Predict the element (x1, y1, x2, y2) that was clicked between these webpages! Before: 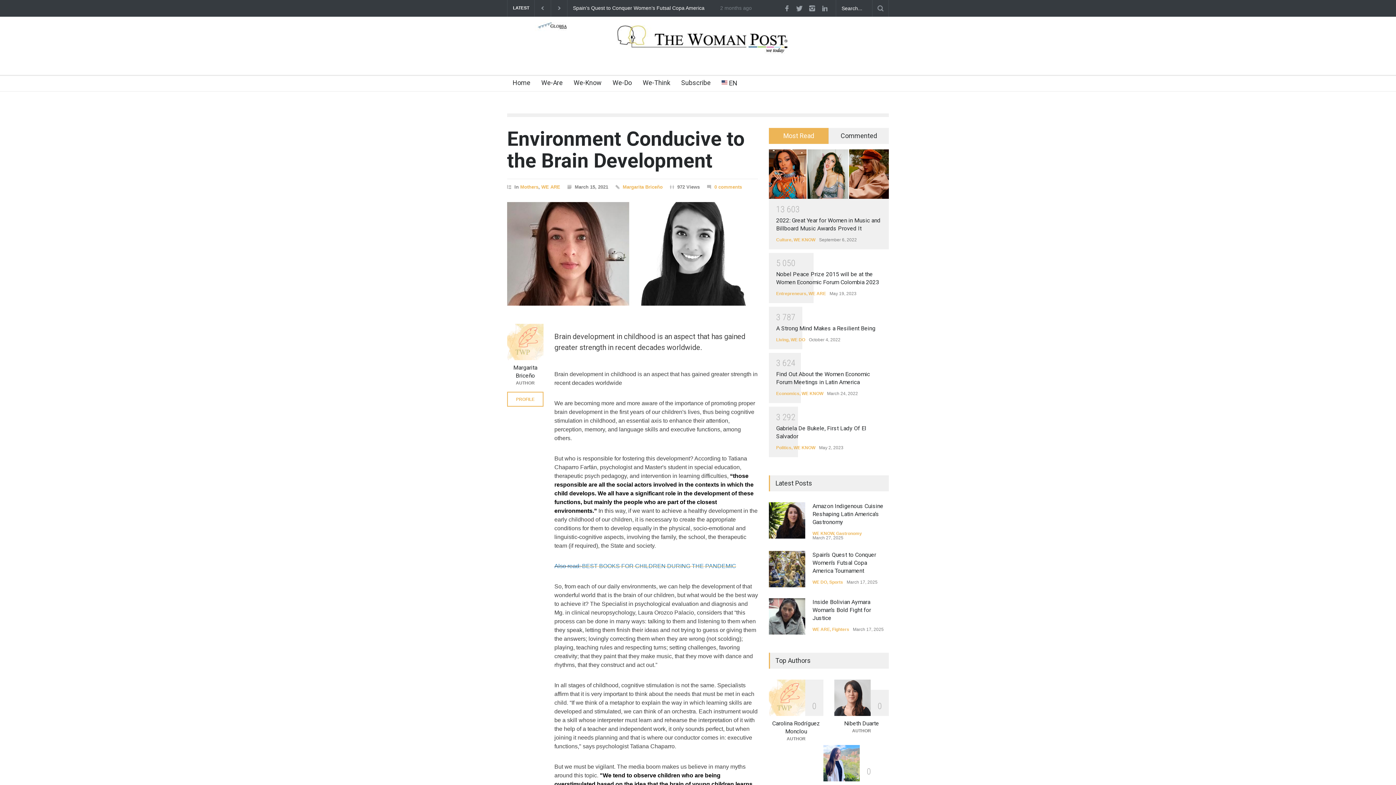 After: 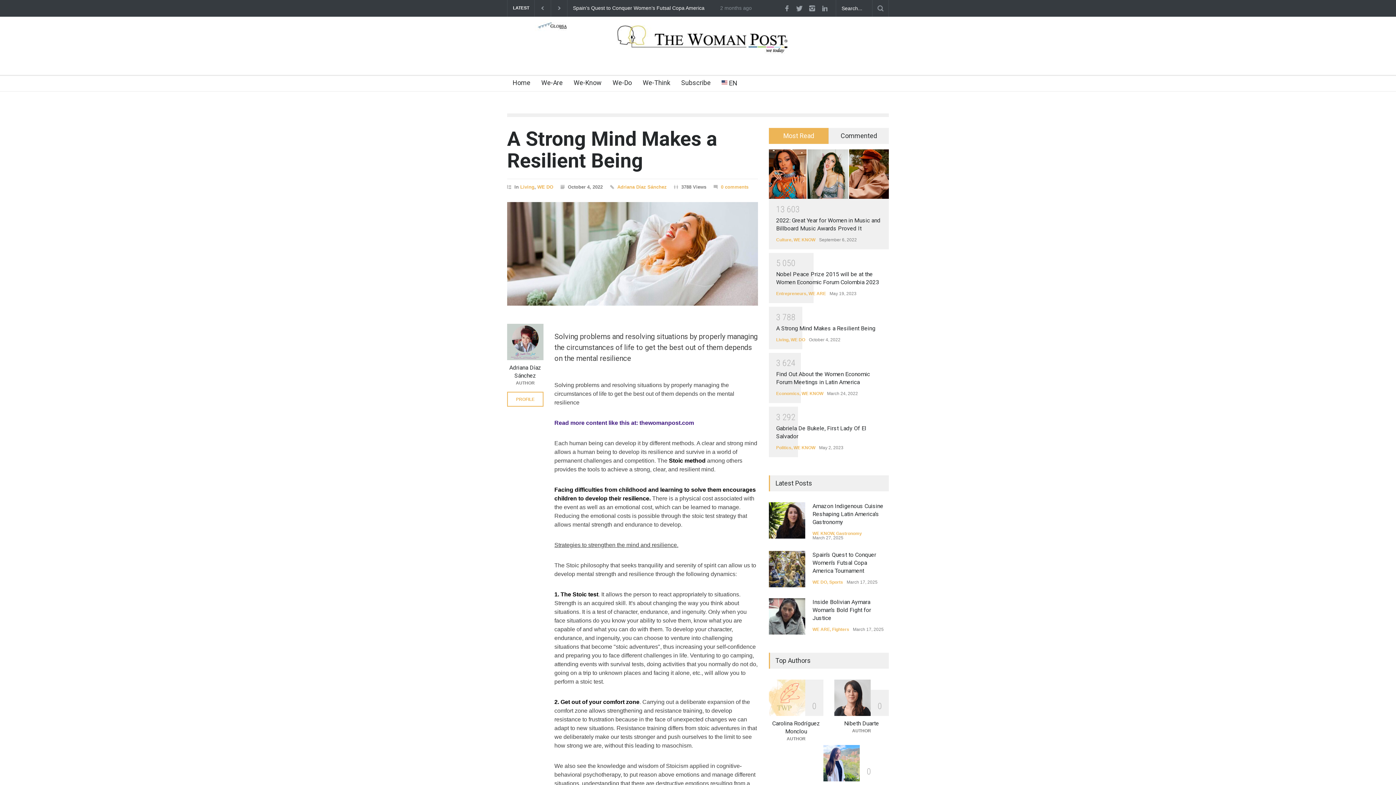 Action: bbox: (776, 324, 875, 331) label: A Strong Mind Makes a Resilient Being